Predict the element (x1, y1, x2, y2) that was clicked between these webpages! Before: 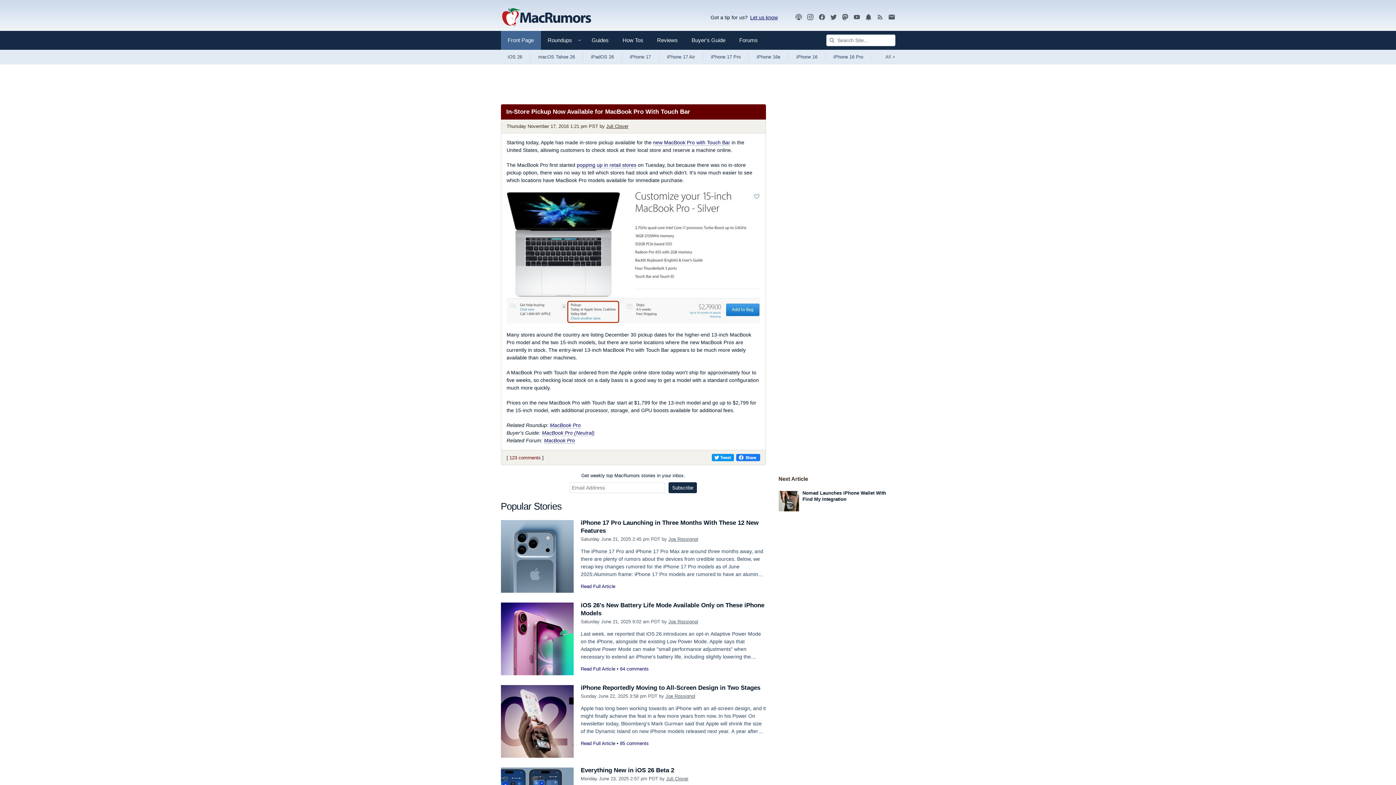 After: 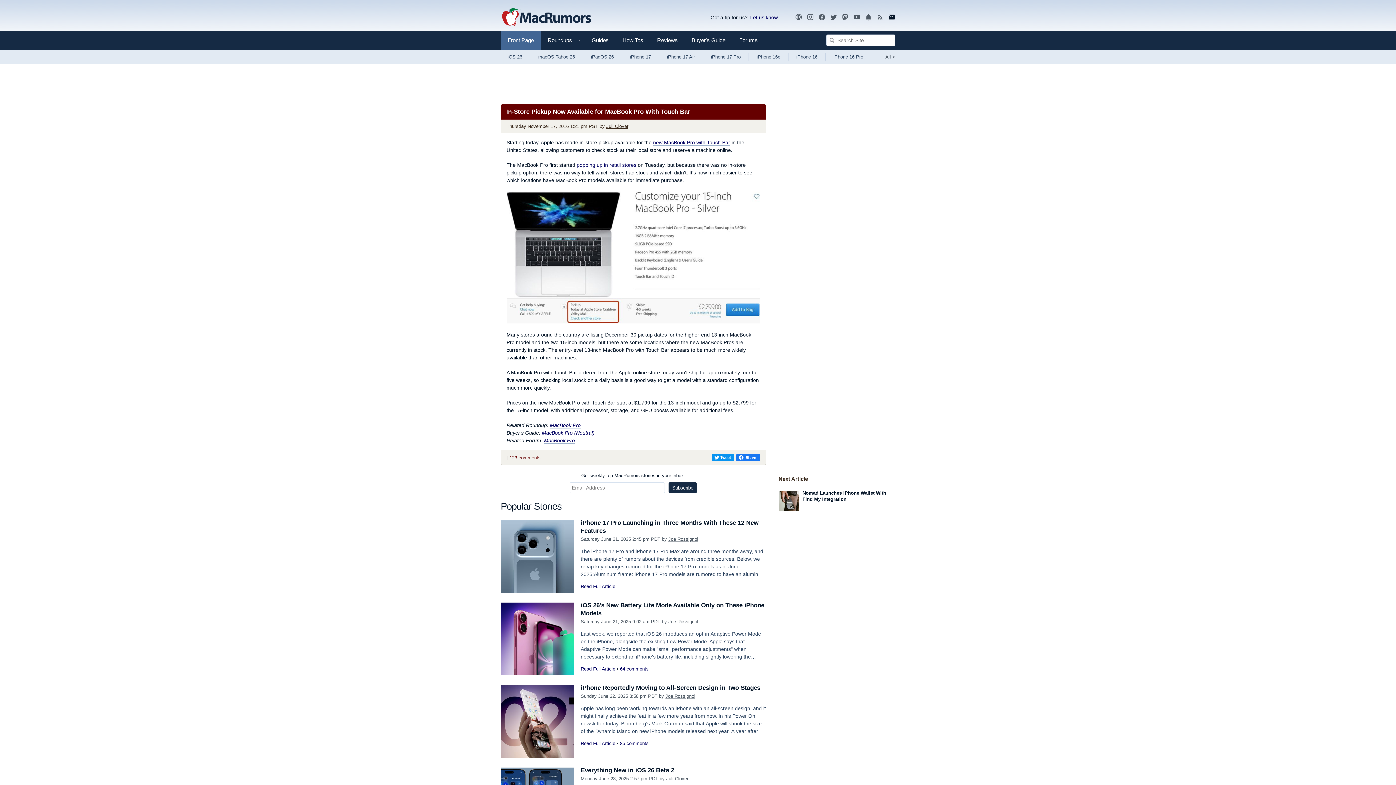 Action: bbox: (888, 13, 895, 21)